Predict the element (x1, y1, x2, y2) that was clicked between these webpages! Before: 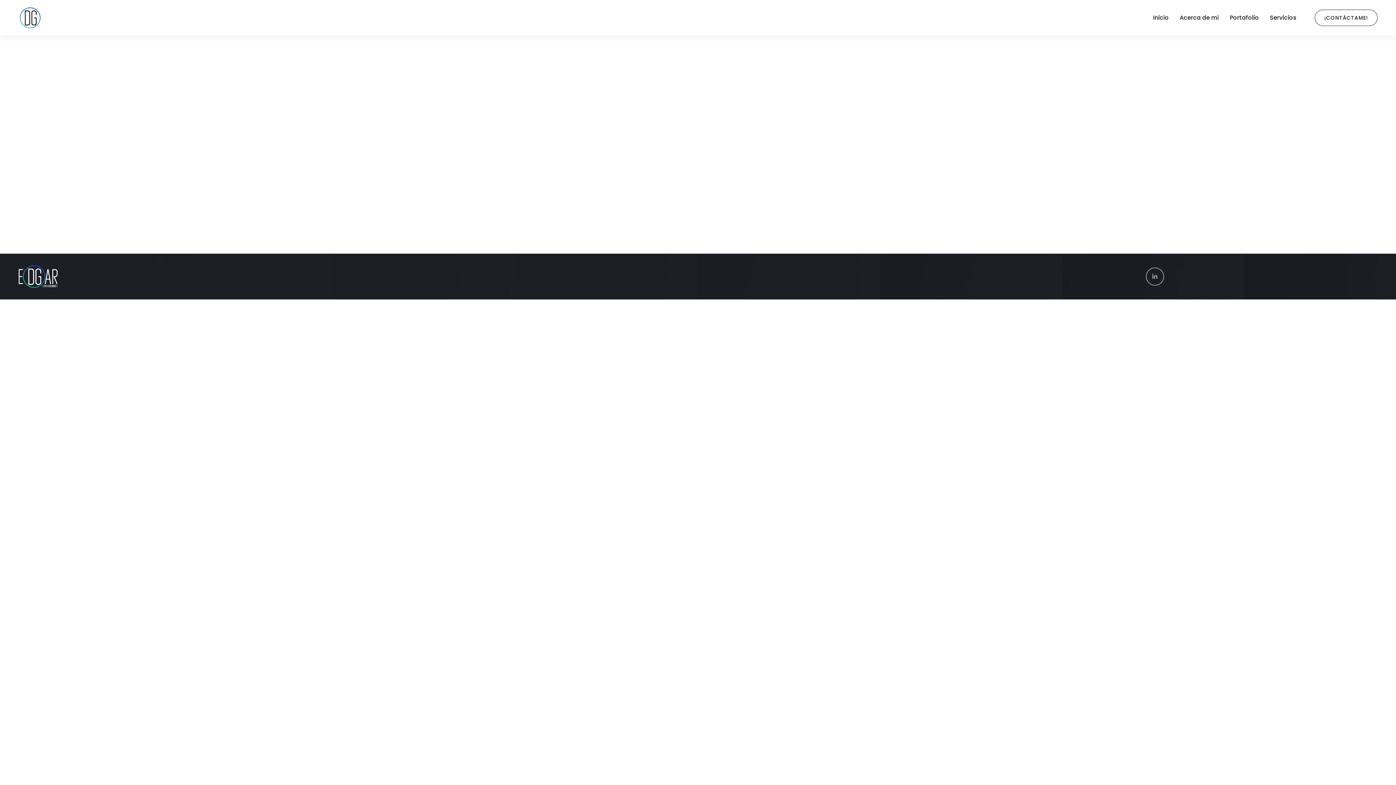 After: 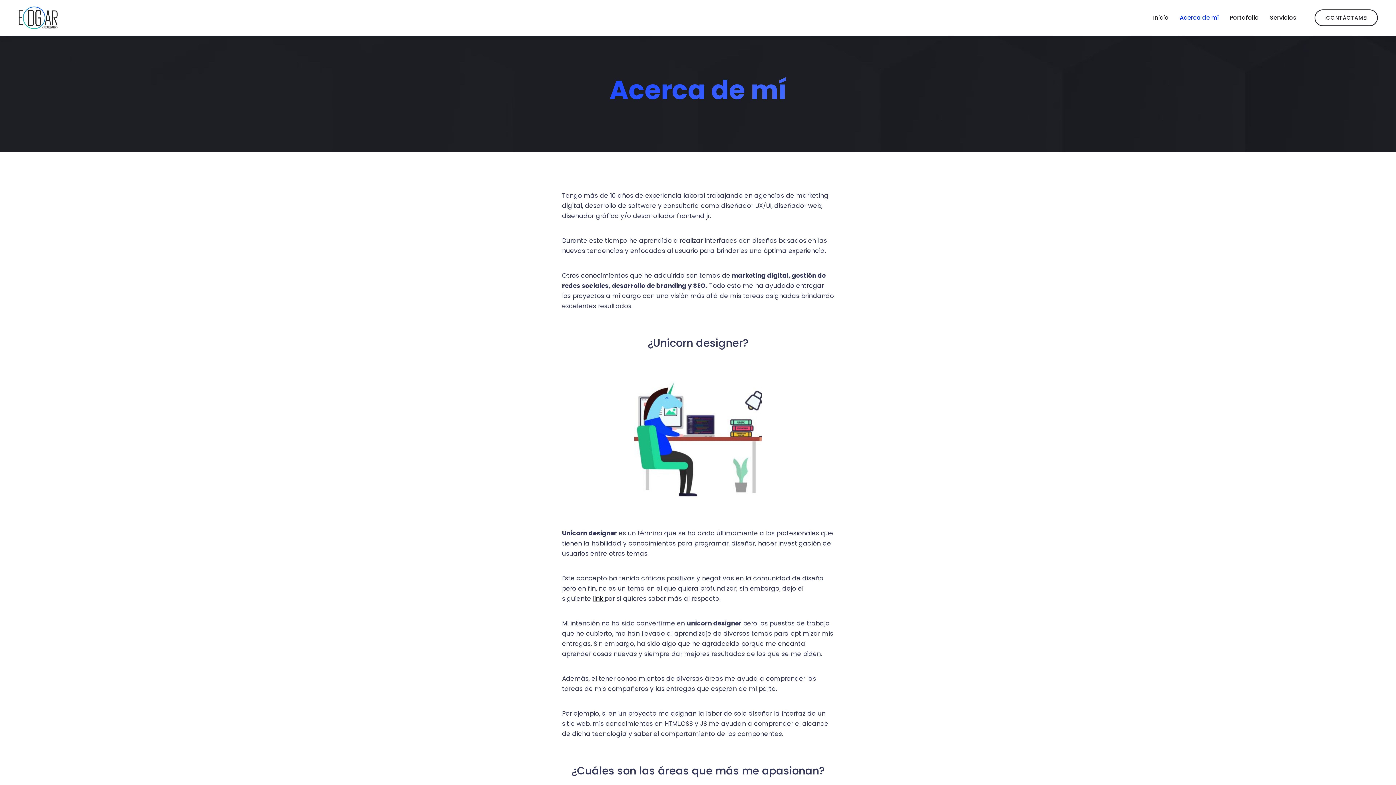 Action: bbox: (1180, 5, 1219, 30) label: Acerca de mí